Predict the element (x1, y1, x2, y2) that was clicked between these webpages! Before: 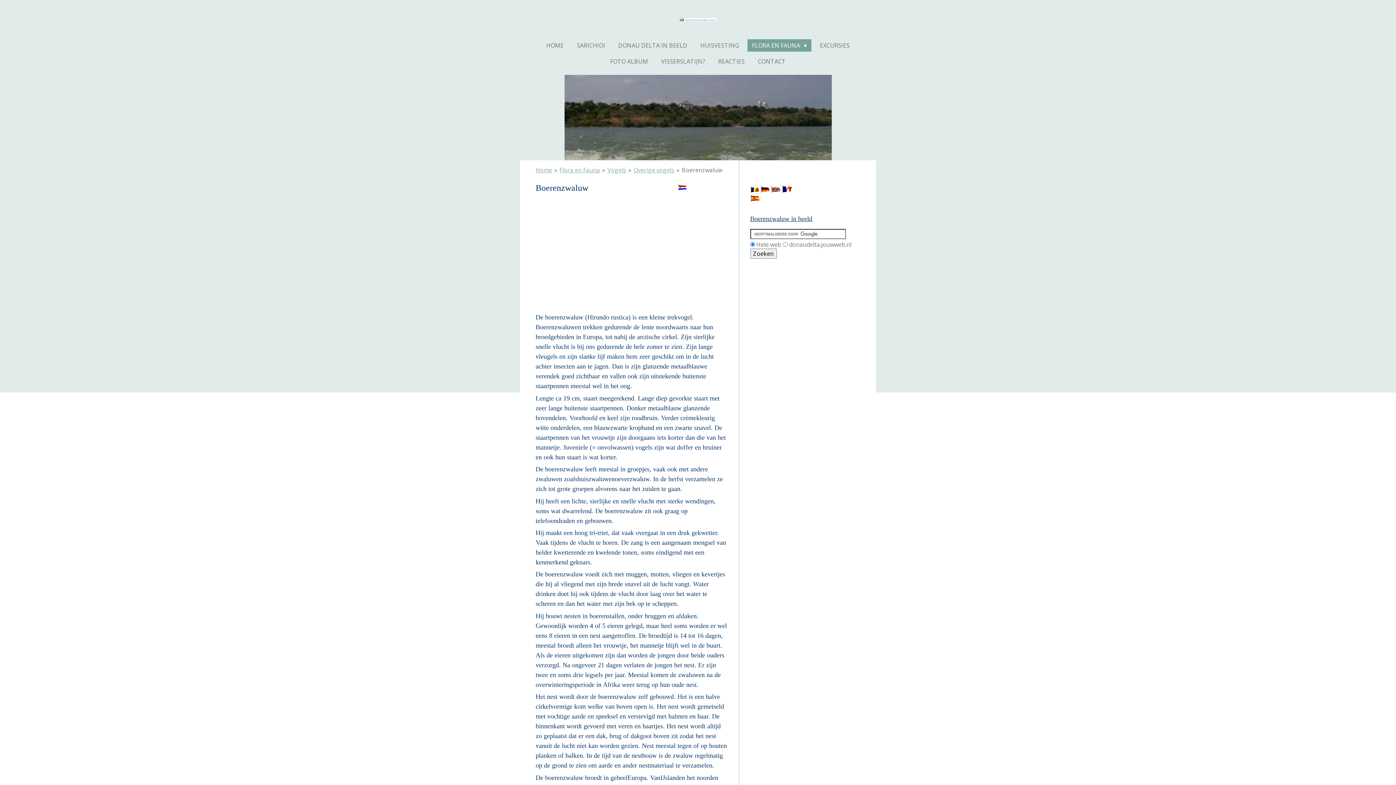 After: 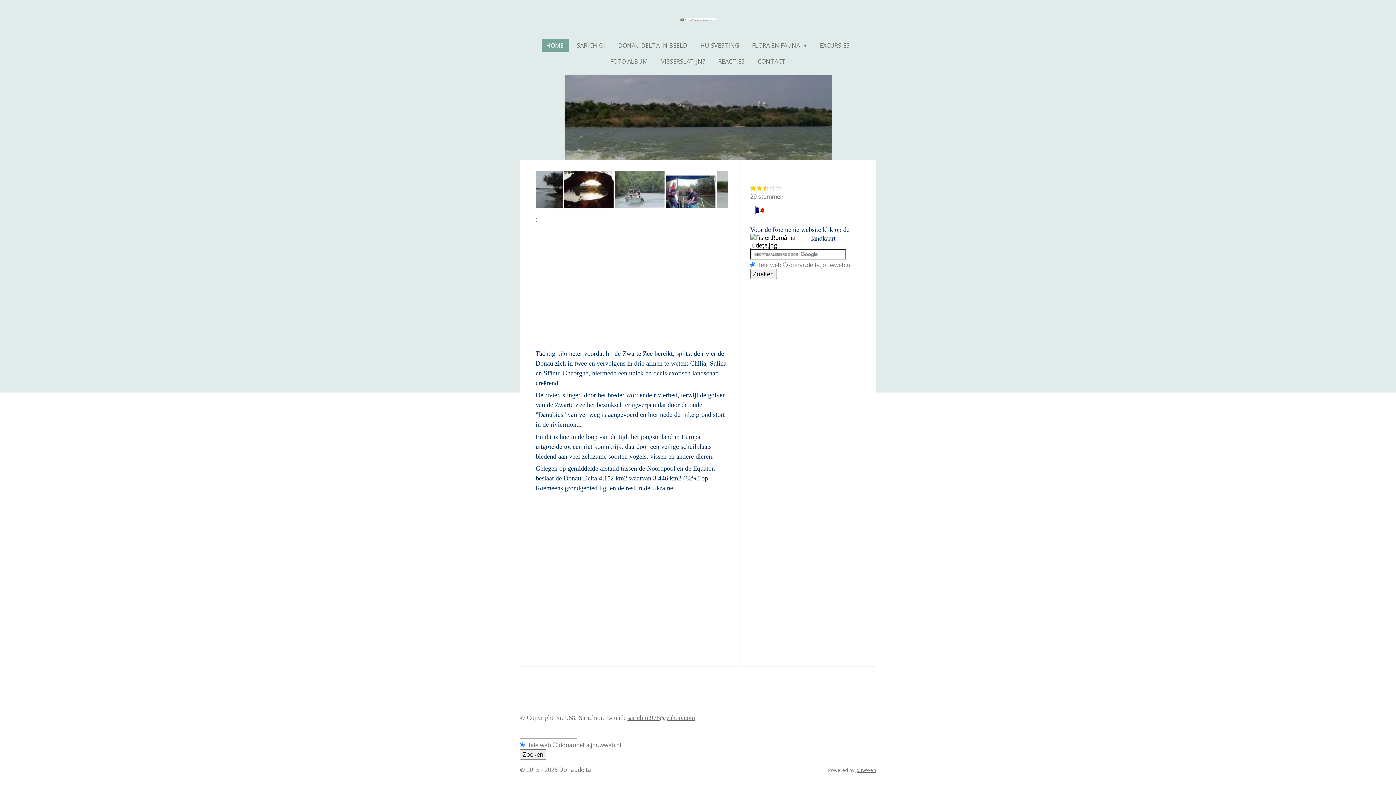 Action: bbox: (680, 18, 716, 21)